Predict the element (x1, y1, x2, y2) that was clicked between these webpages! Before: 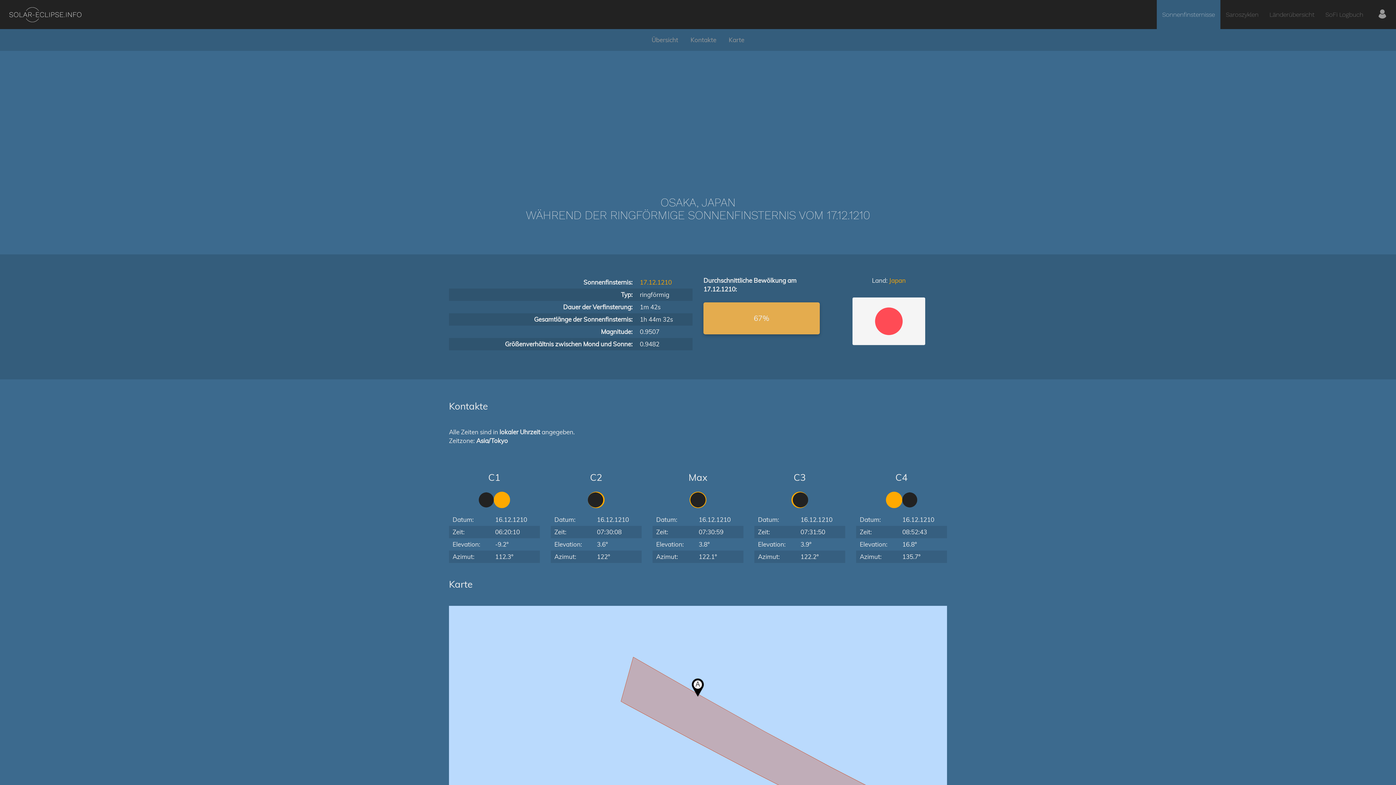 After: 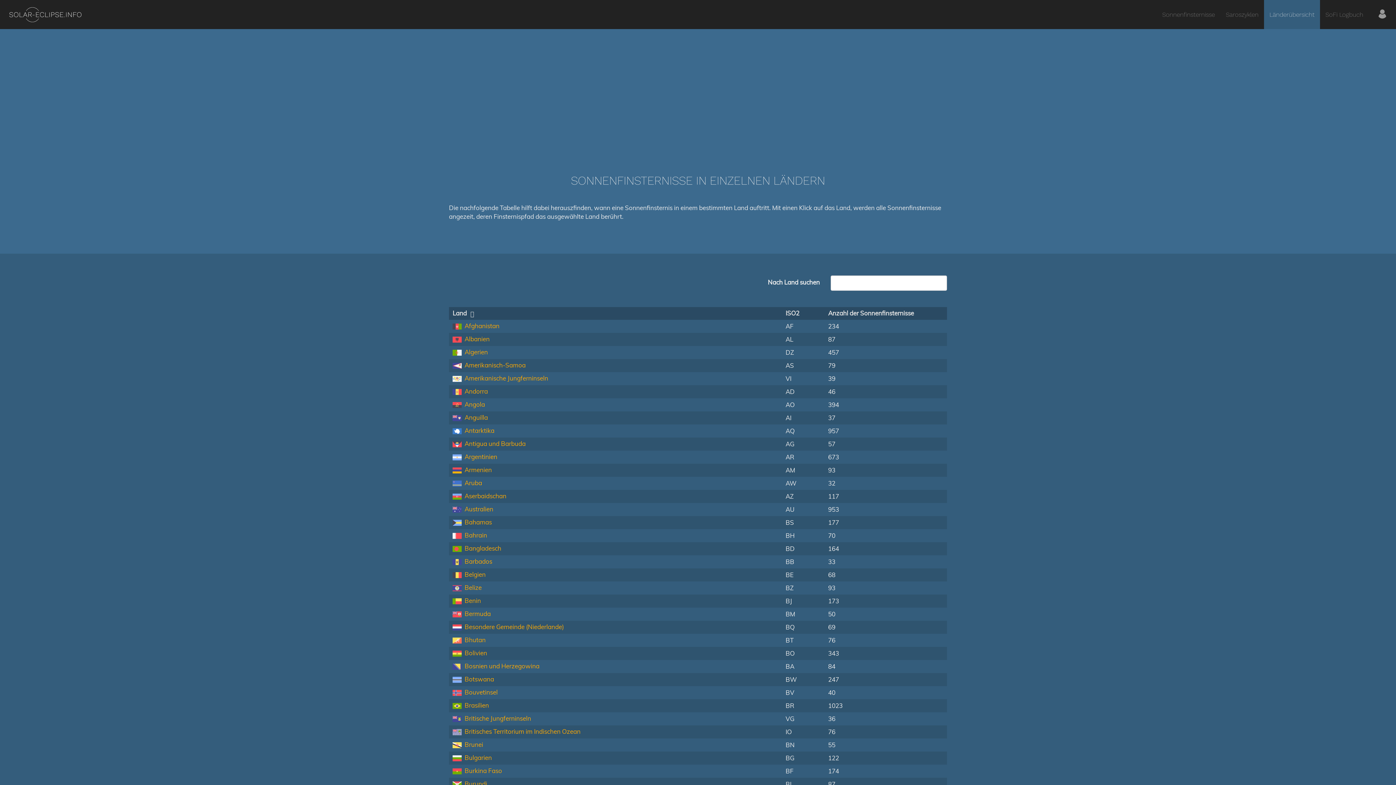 Action: label: Länderübersicht bbox: (1264, 0, 1320, 29)